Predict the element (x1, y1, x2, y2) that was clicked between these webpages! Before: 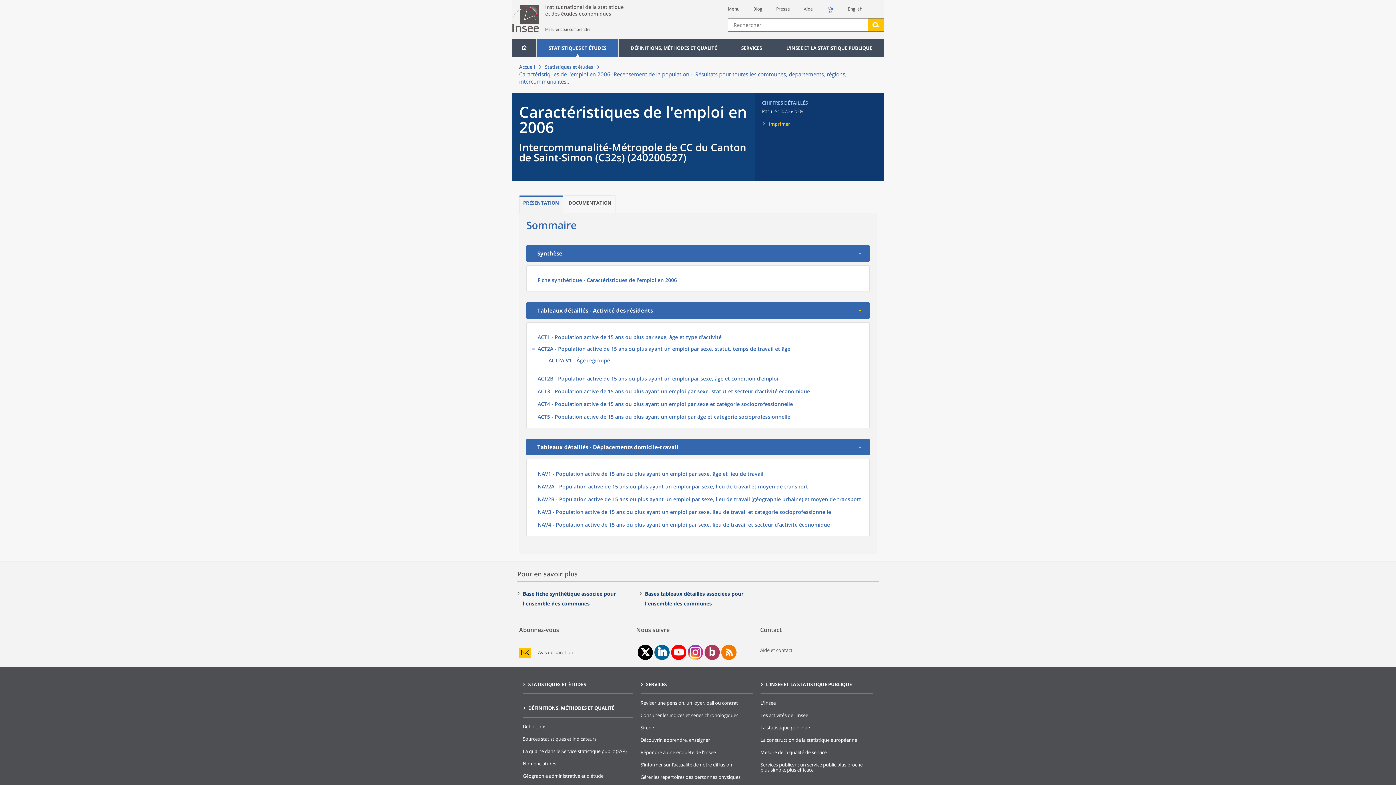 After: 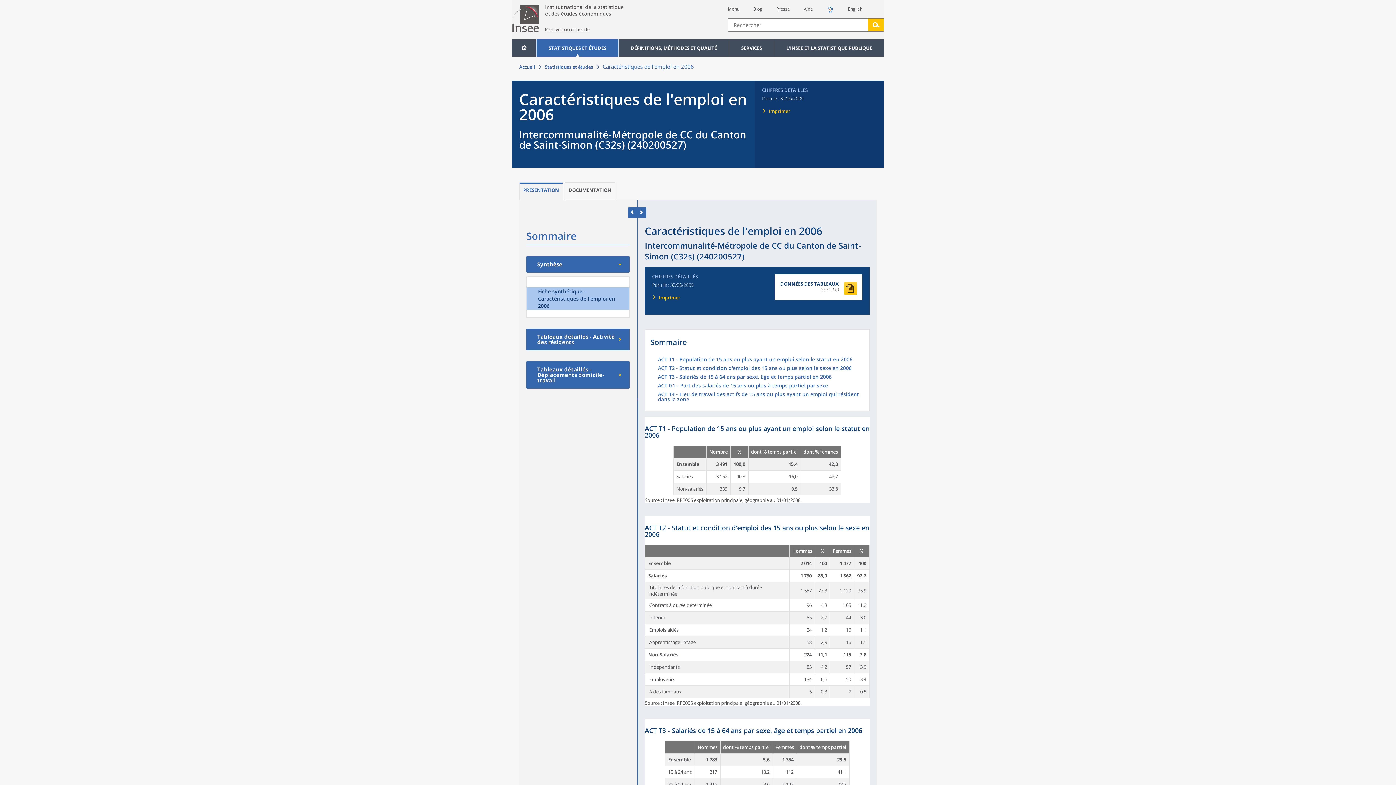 Action: bbox: (537, 276, 677, 283) label: Fiche synthétique - Caractéristiques de l'emploi en 2006